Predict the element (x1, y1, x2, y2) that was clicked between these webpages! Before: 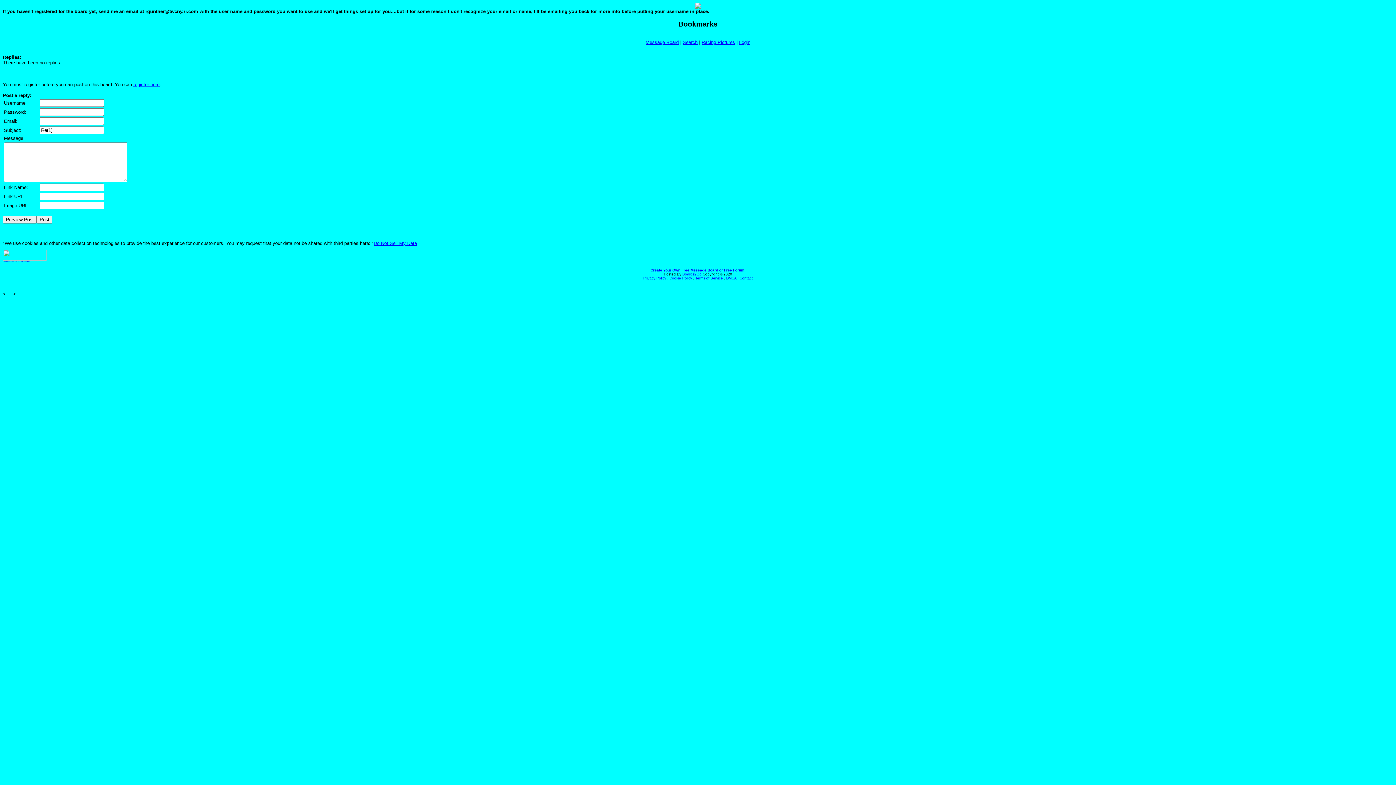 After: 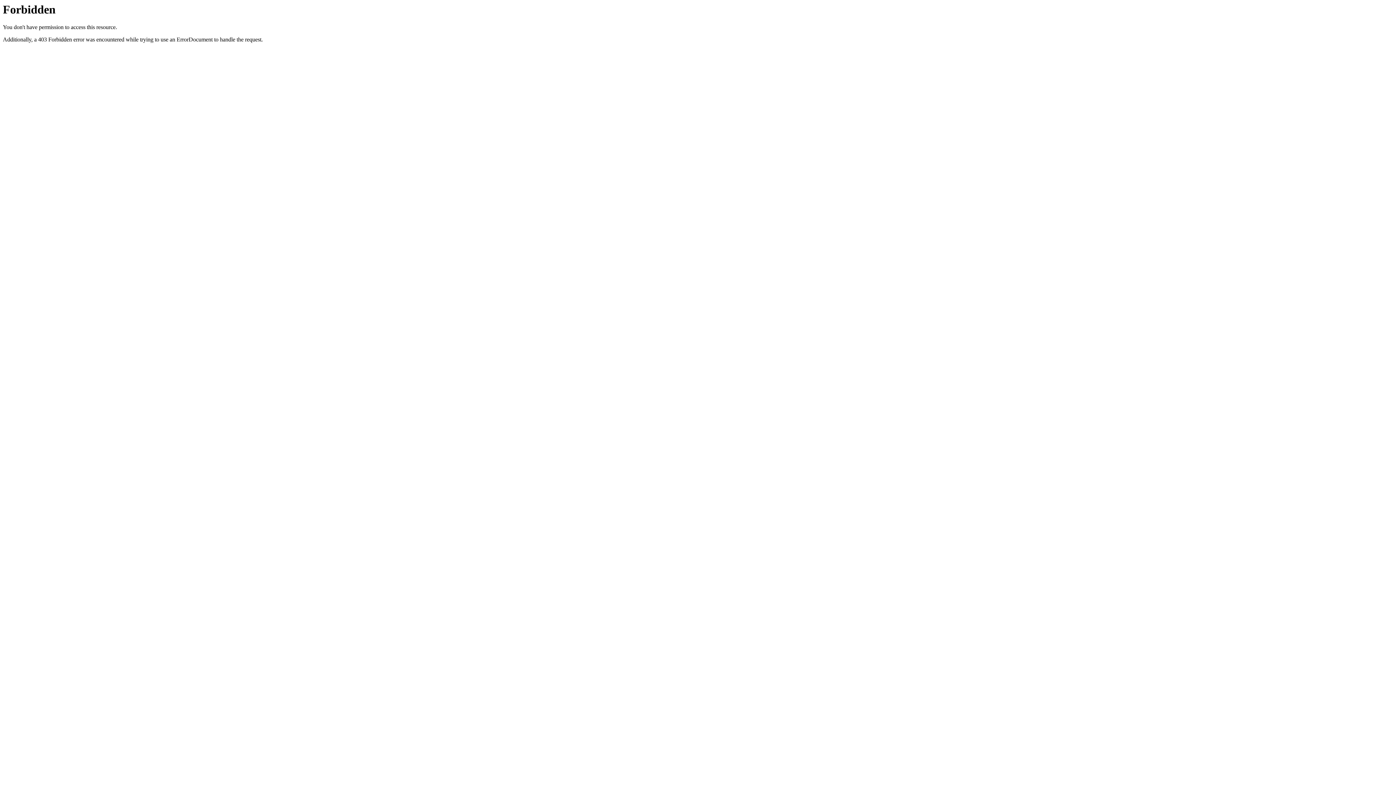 Action: bbox: (643, 276, 666, 280) label: Privacy Policy